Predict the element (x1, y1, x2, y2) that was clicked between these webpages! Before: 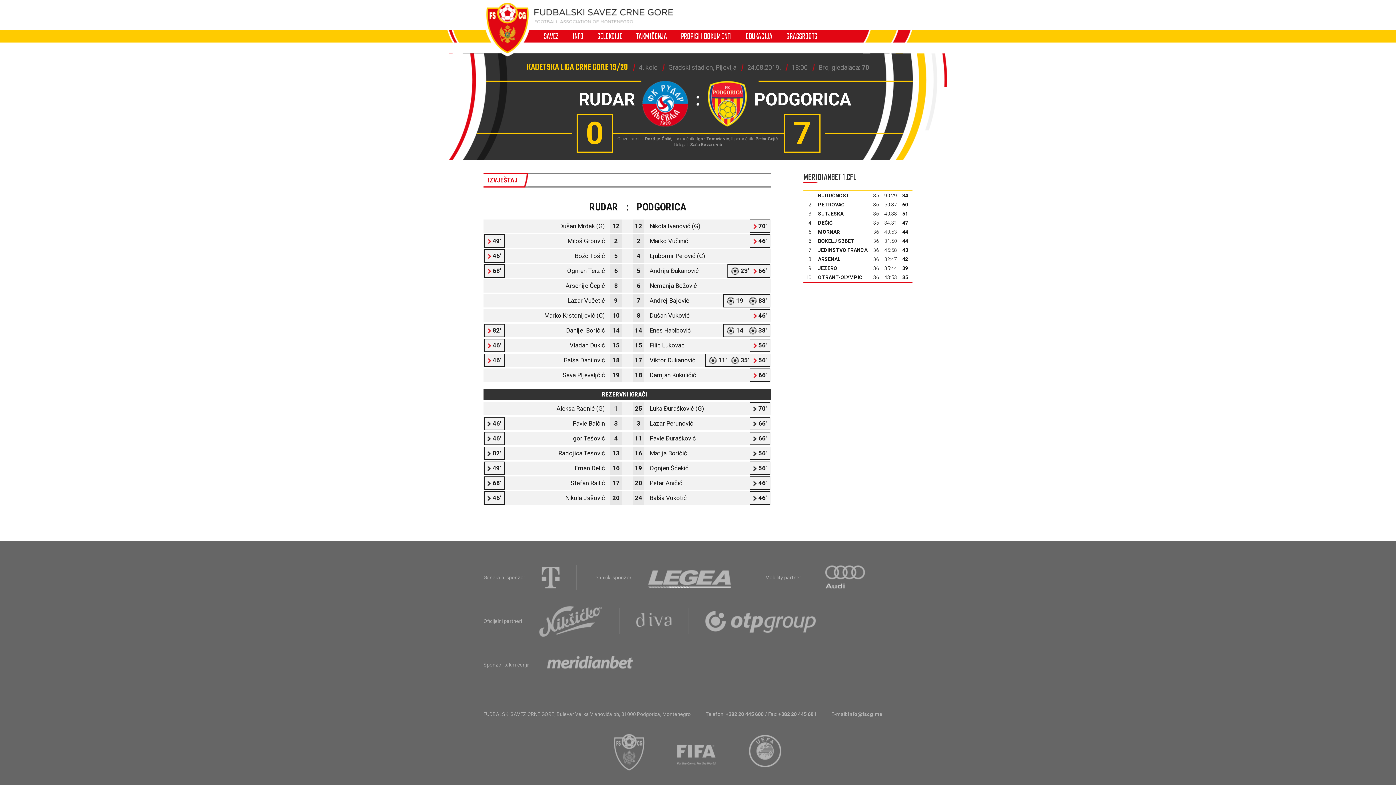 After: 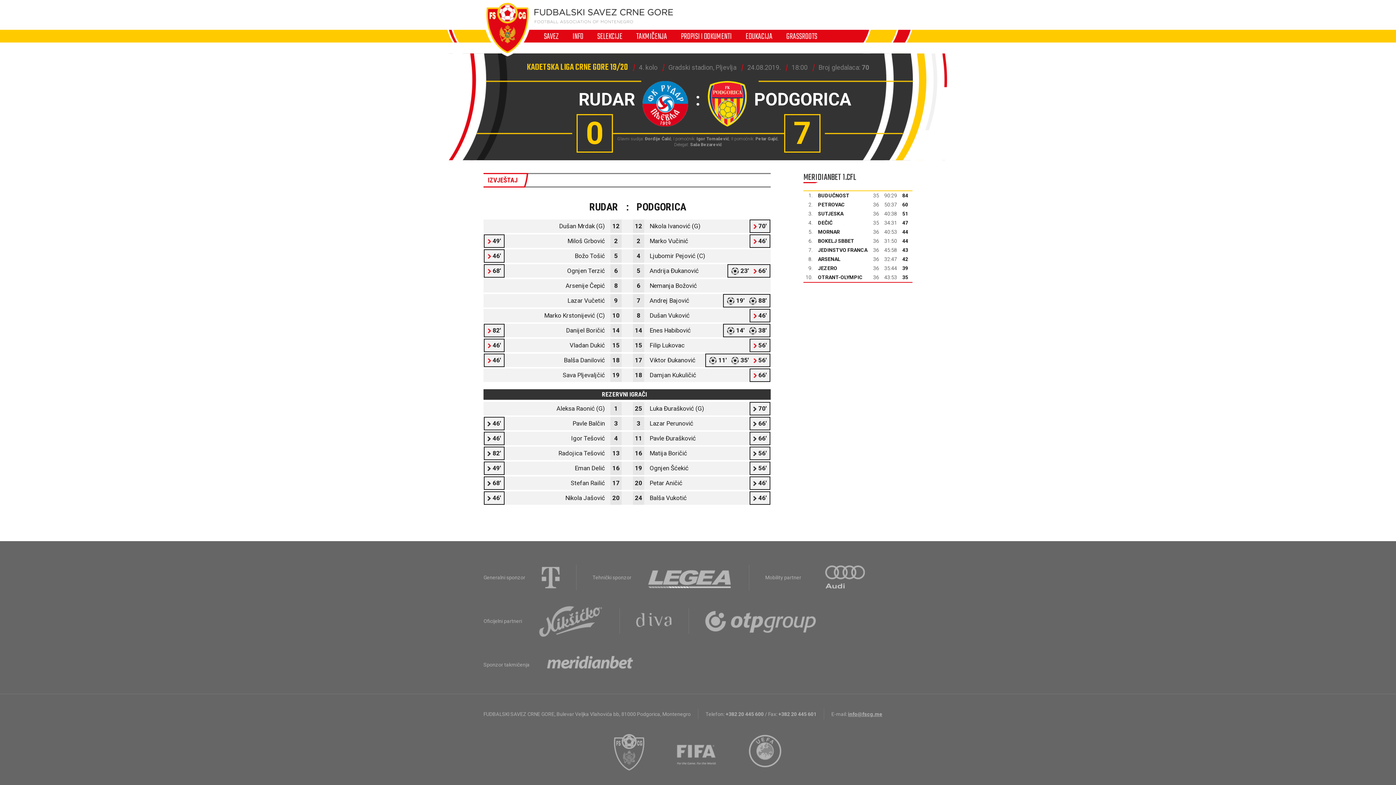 Action: label: info@fscg.me bbox: (848, 711, 882, 717)